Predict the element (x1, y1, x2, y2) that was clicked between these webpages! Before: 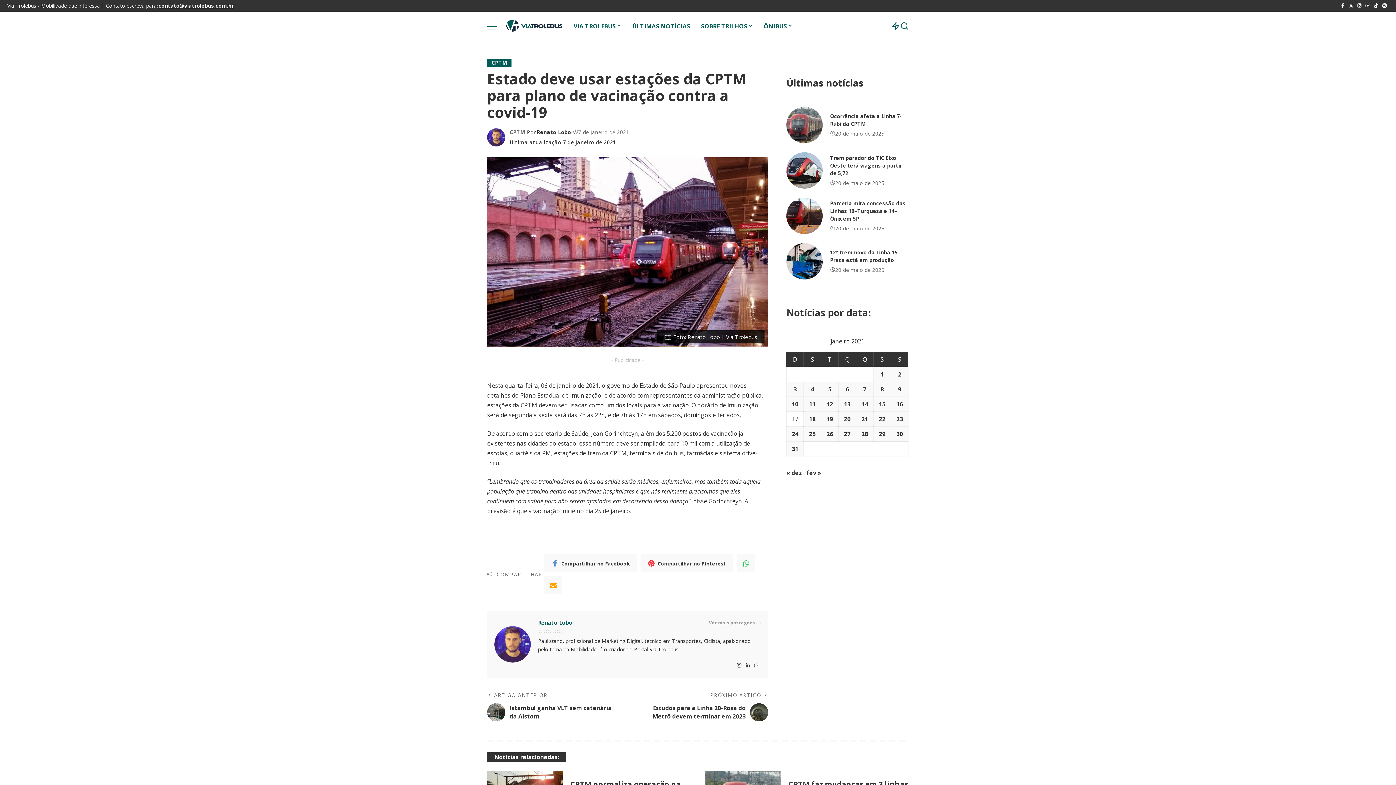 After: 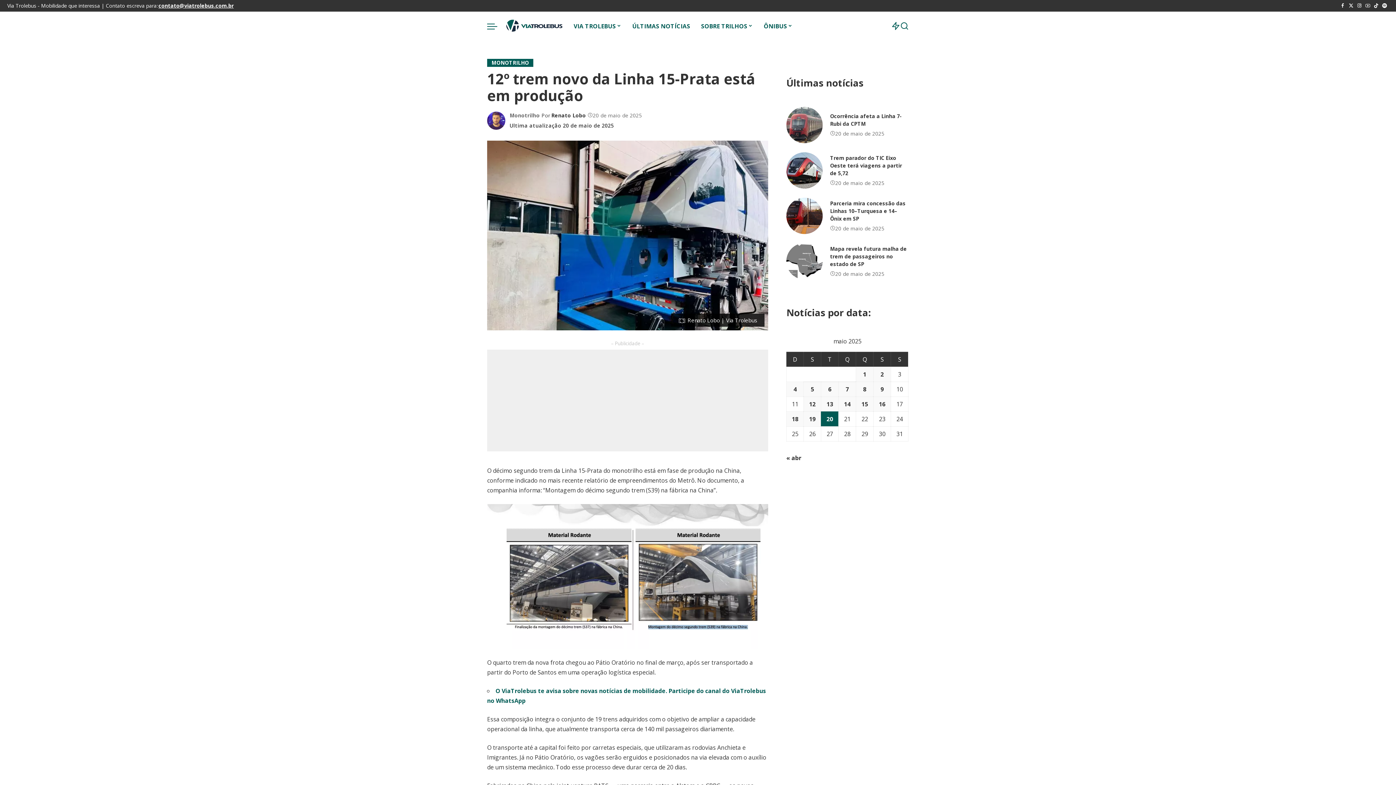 Action: bbox: (786, 243, 823, 279) label: 12º trem novo da Linha 15-Prata está em produção